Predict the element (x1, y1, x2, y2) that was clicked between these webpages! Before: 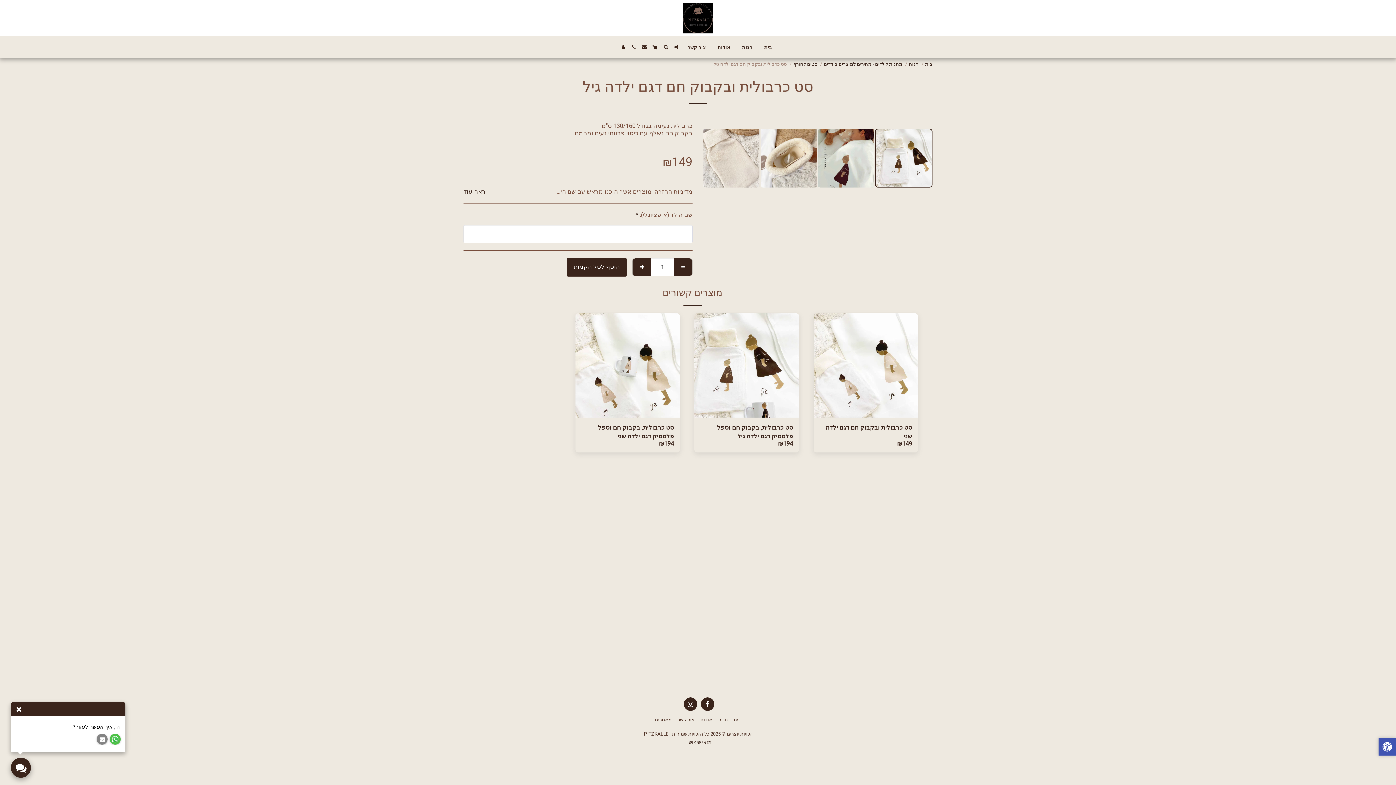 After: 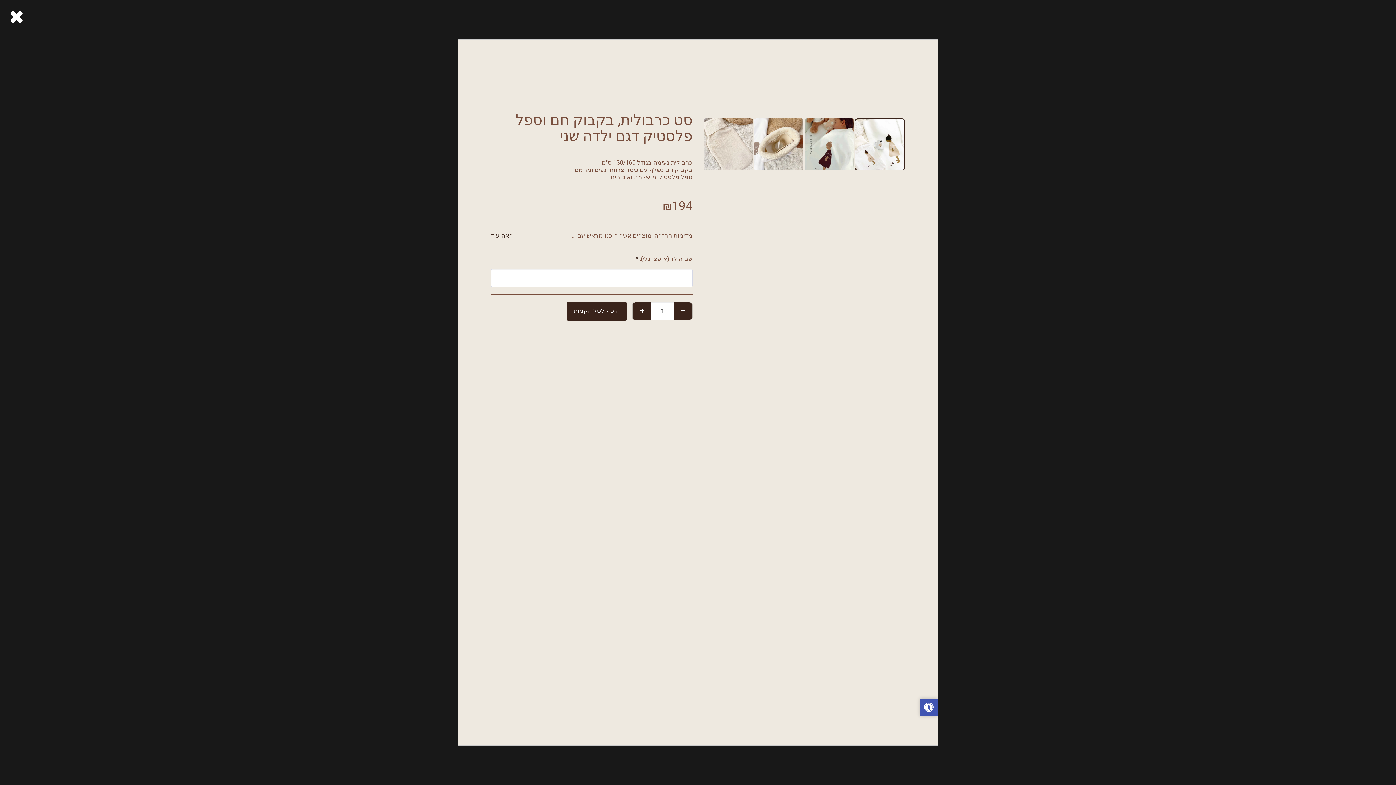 Action: label: צפייה מהירה bbox: (598, 408, 656, 420)